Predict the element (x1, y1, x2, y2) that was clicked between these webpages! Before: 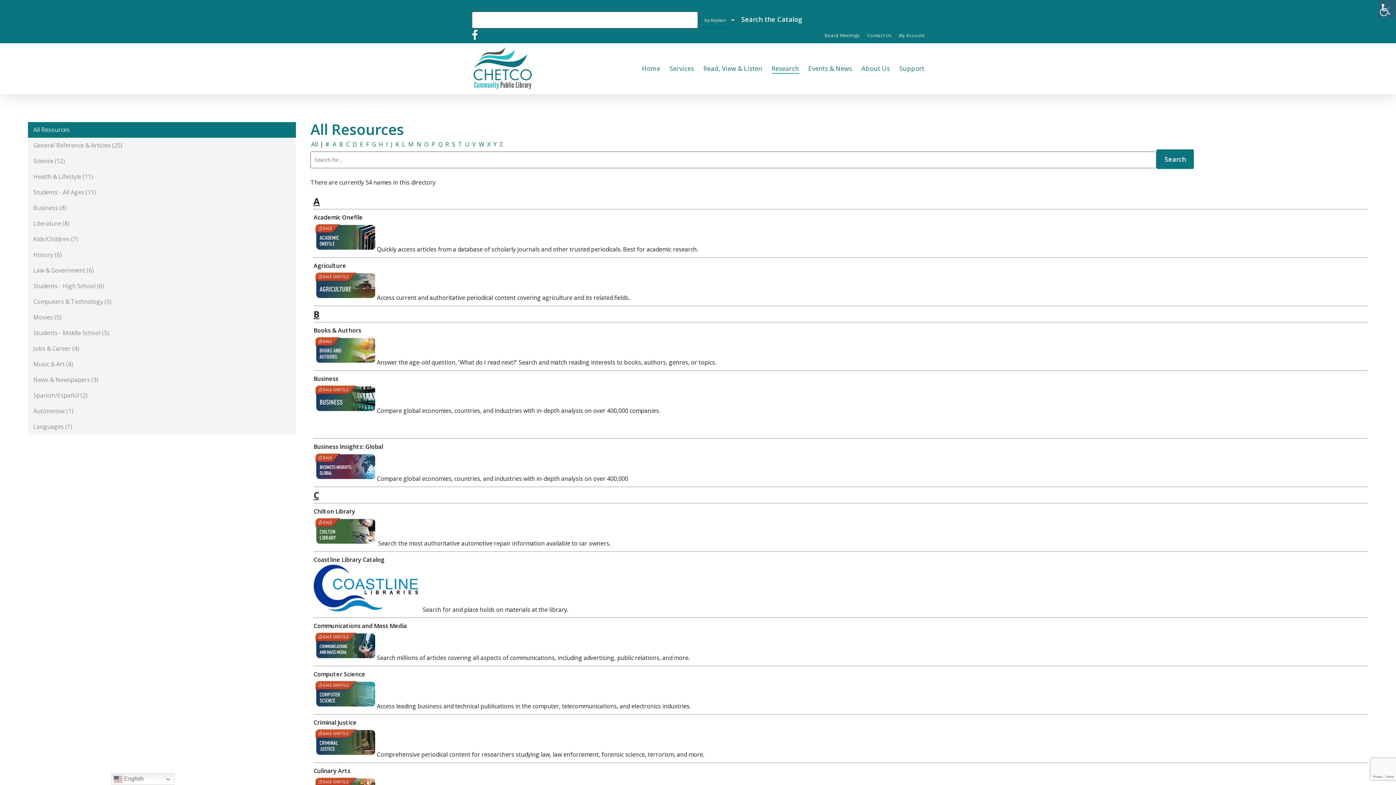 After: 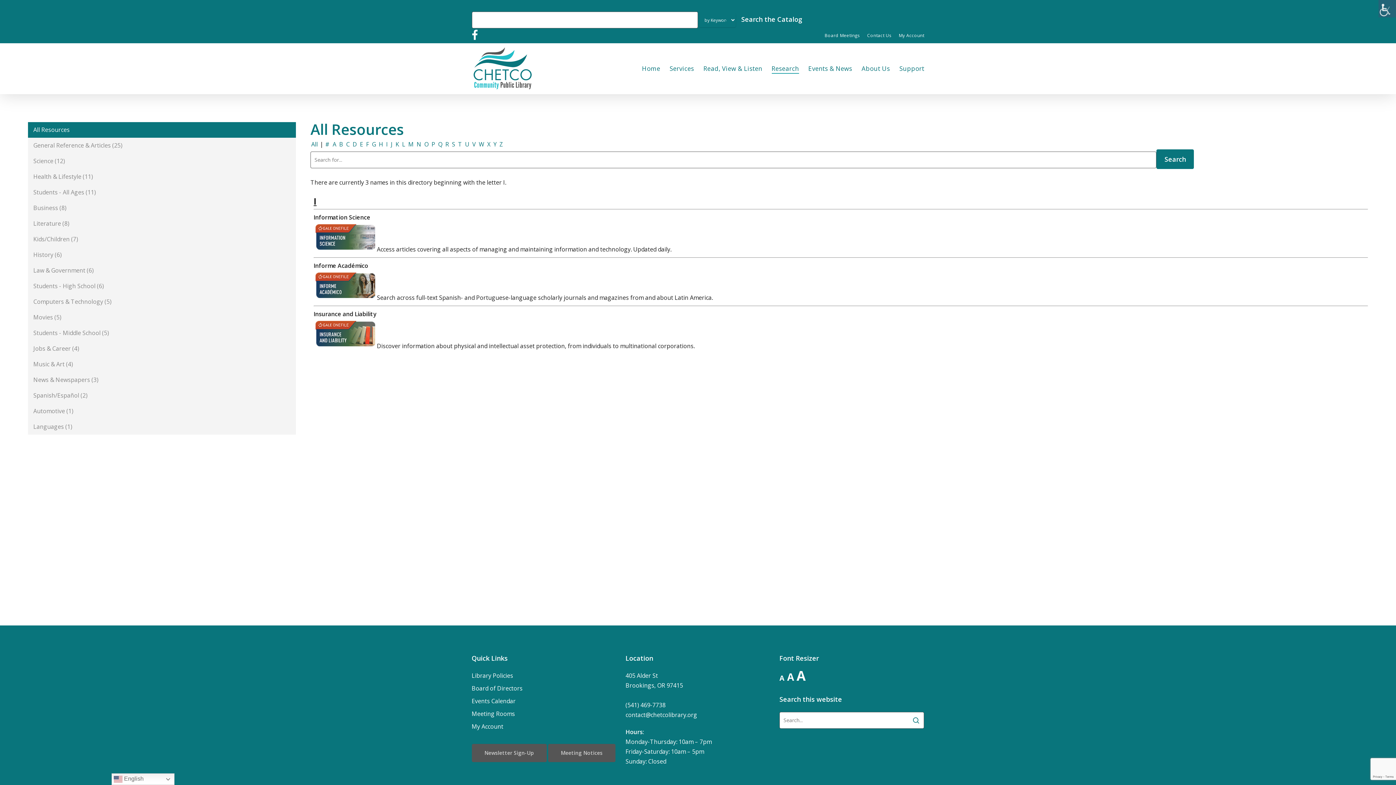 Action: label: I bbox: (385, 140, 388, 148)